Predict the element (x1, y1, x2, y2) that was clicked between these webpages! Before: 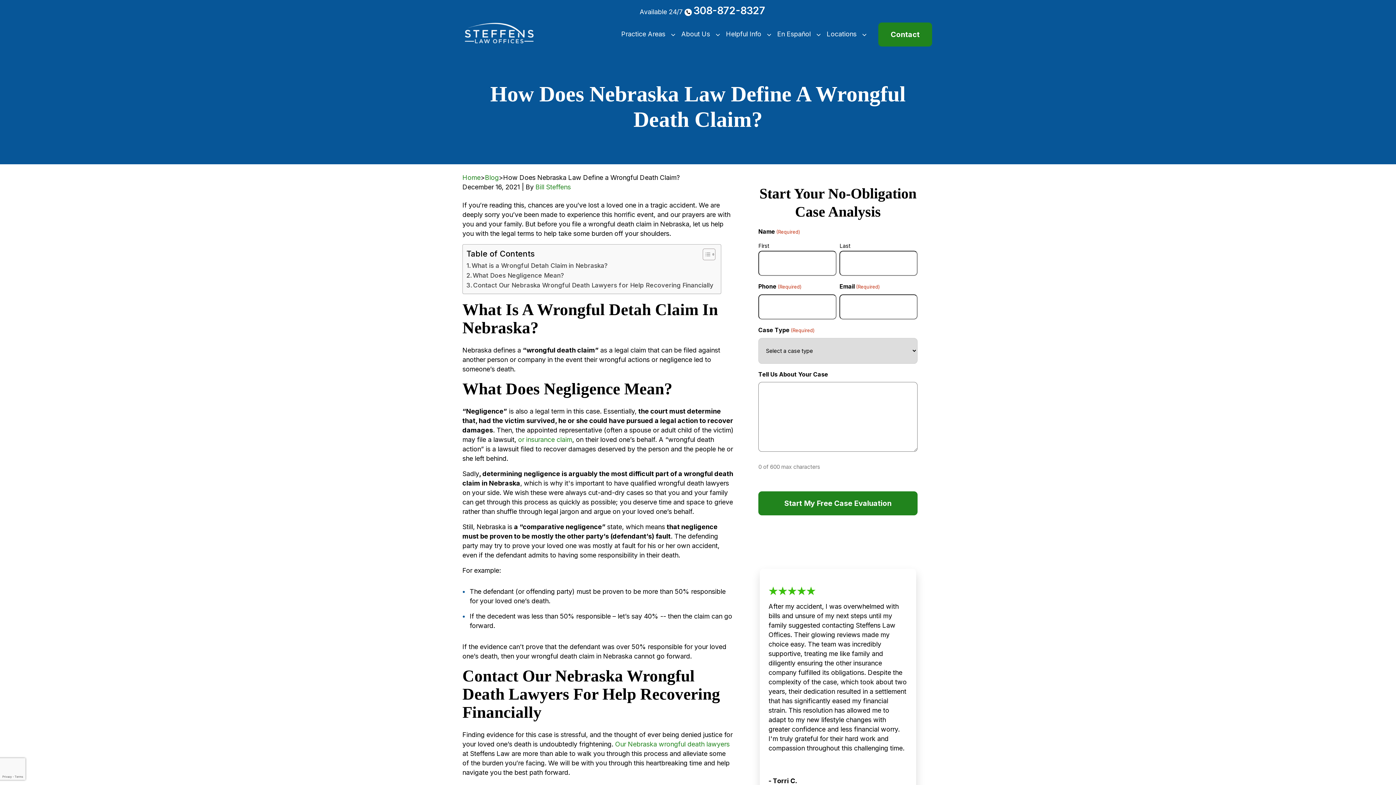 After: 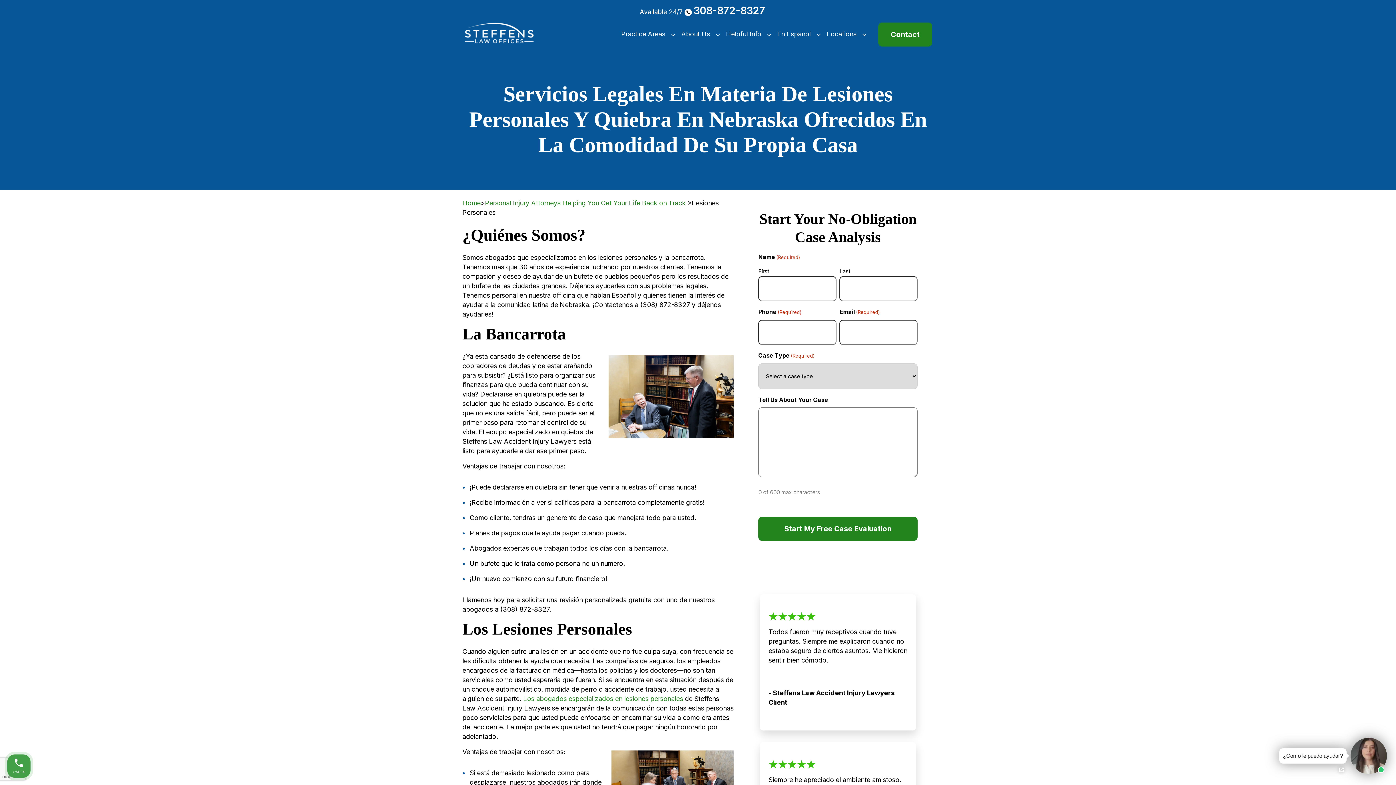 Action: bbox: (778, 24, 817, 43) label: En Español